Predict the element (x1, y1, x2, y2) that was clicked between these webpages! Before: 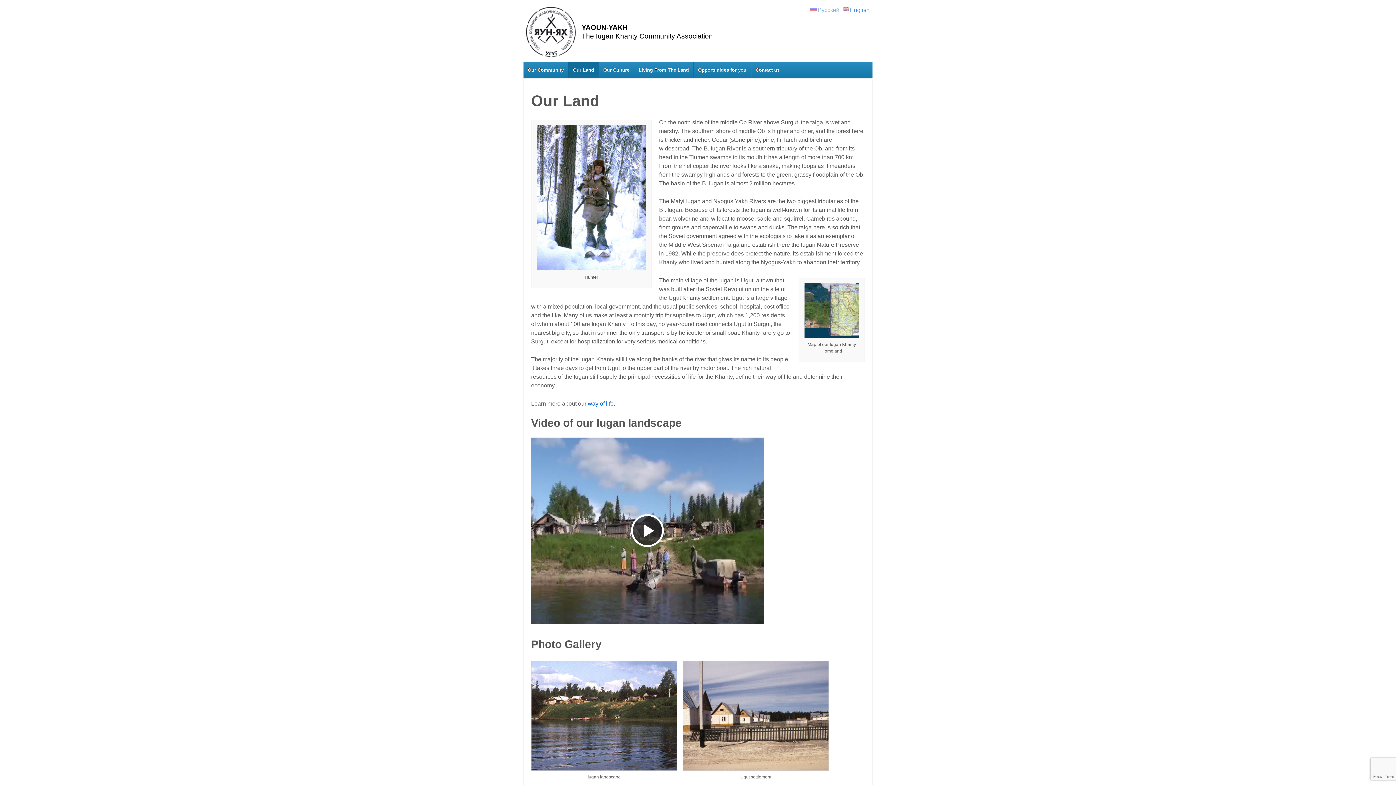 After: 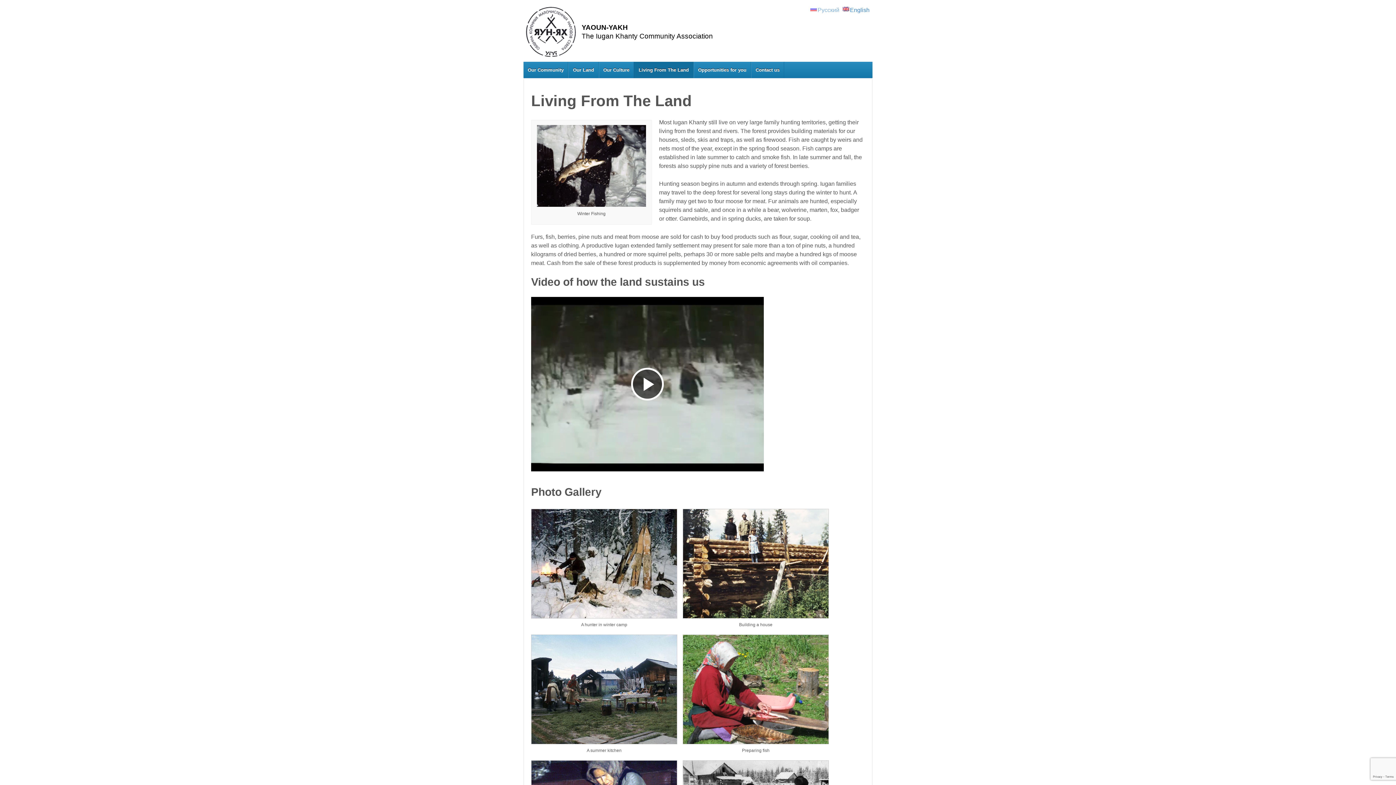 Action: bbox: (588, 400, 613, 406) label: way of life